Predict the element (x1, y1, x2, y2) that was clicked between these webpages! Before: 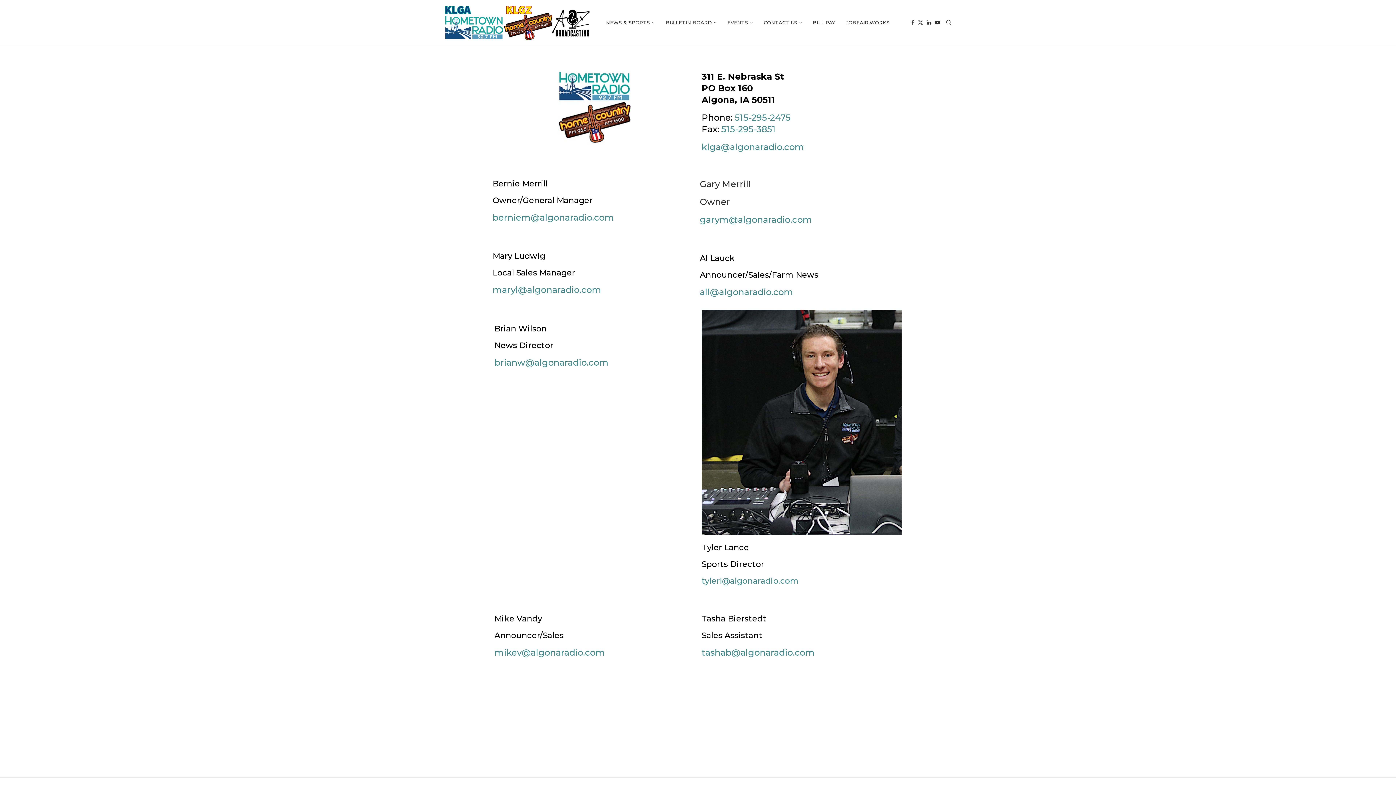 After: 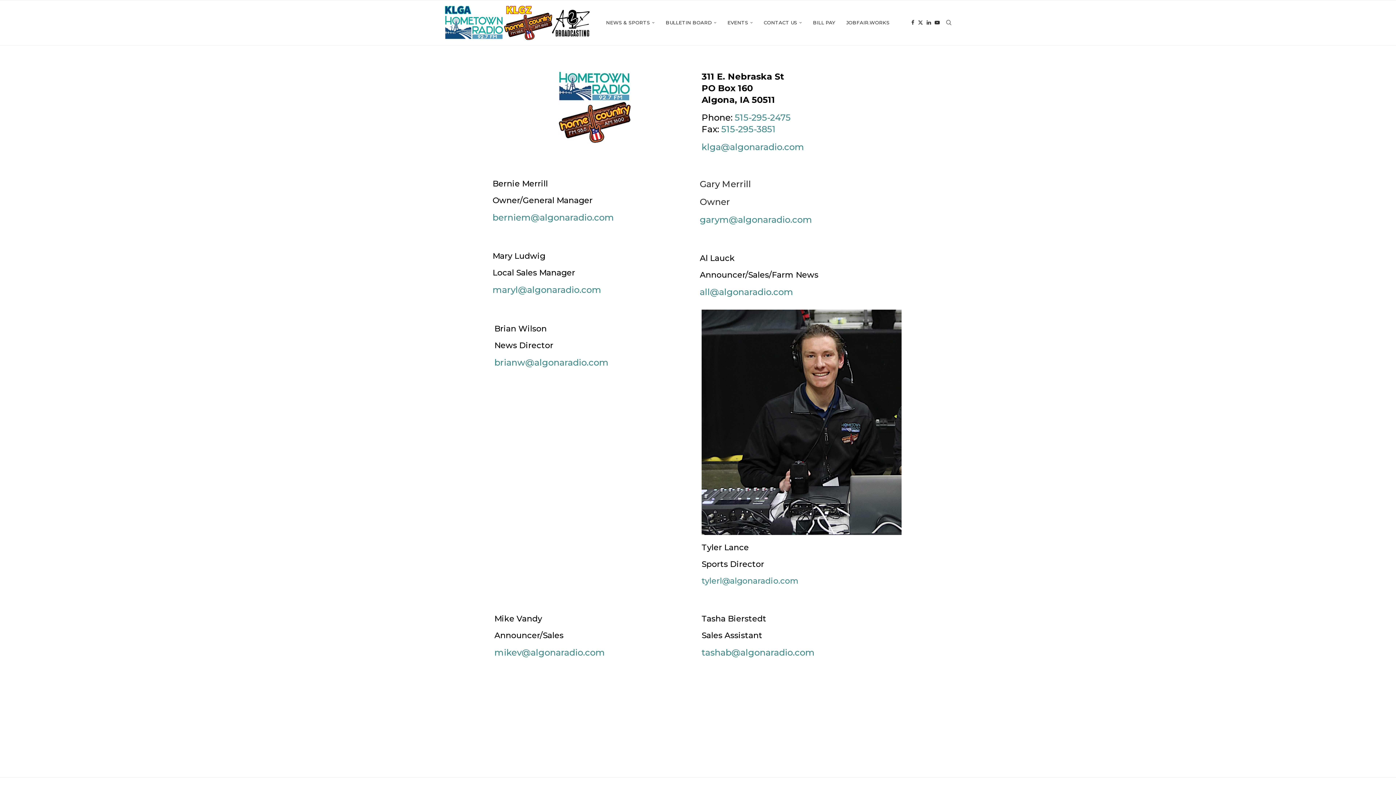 Action: bbox: (721, 124, 776, 134) label: 515-295-3851